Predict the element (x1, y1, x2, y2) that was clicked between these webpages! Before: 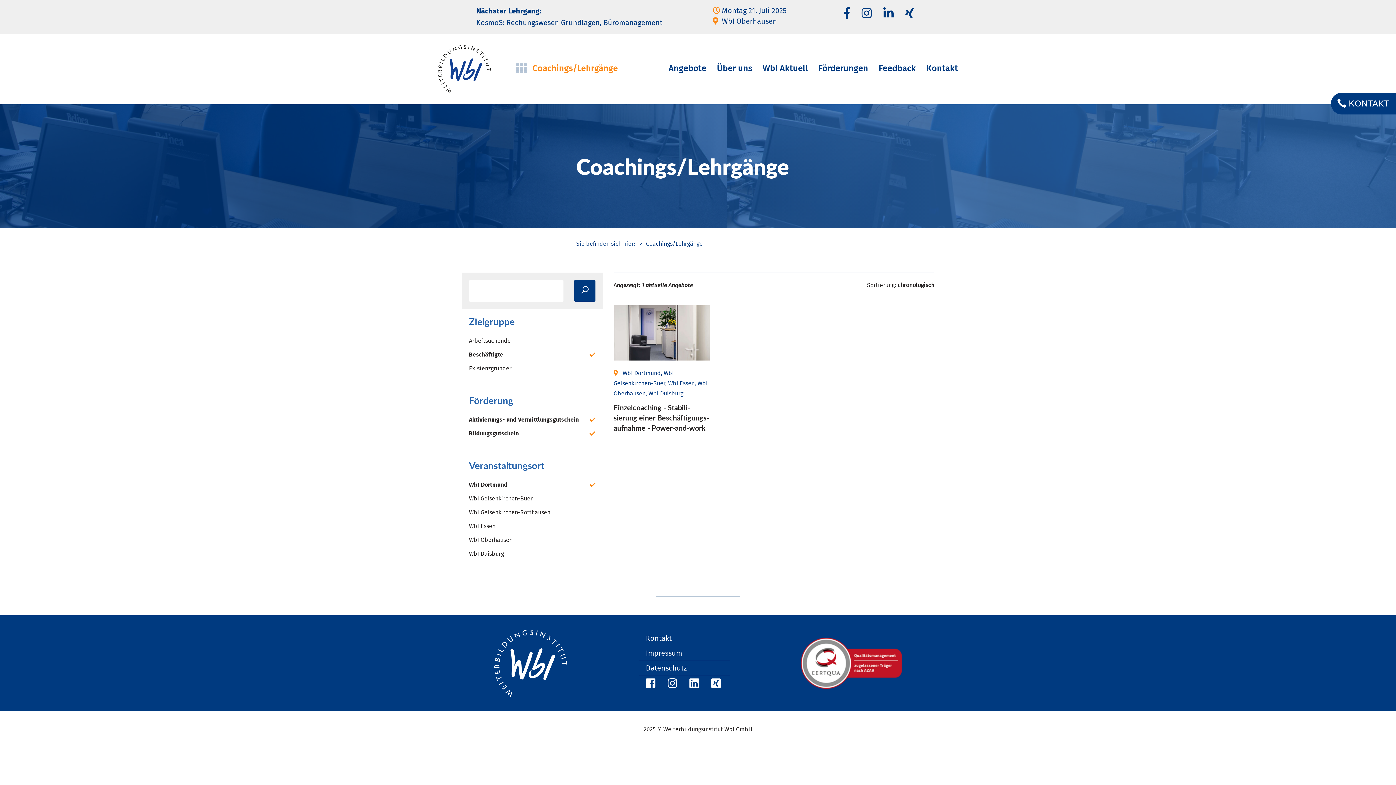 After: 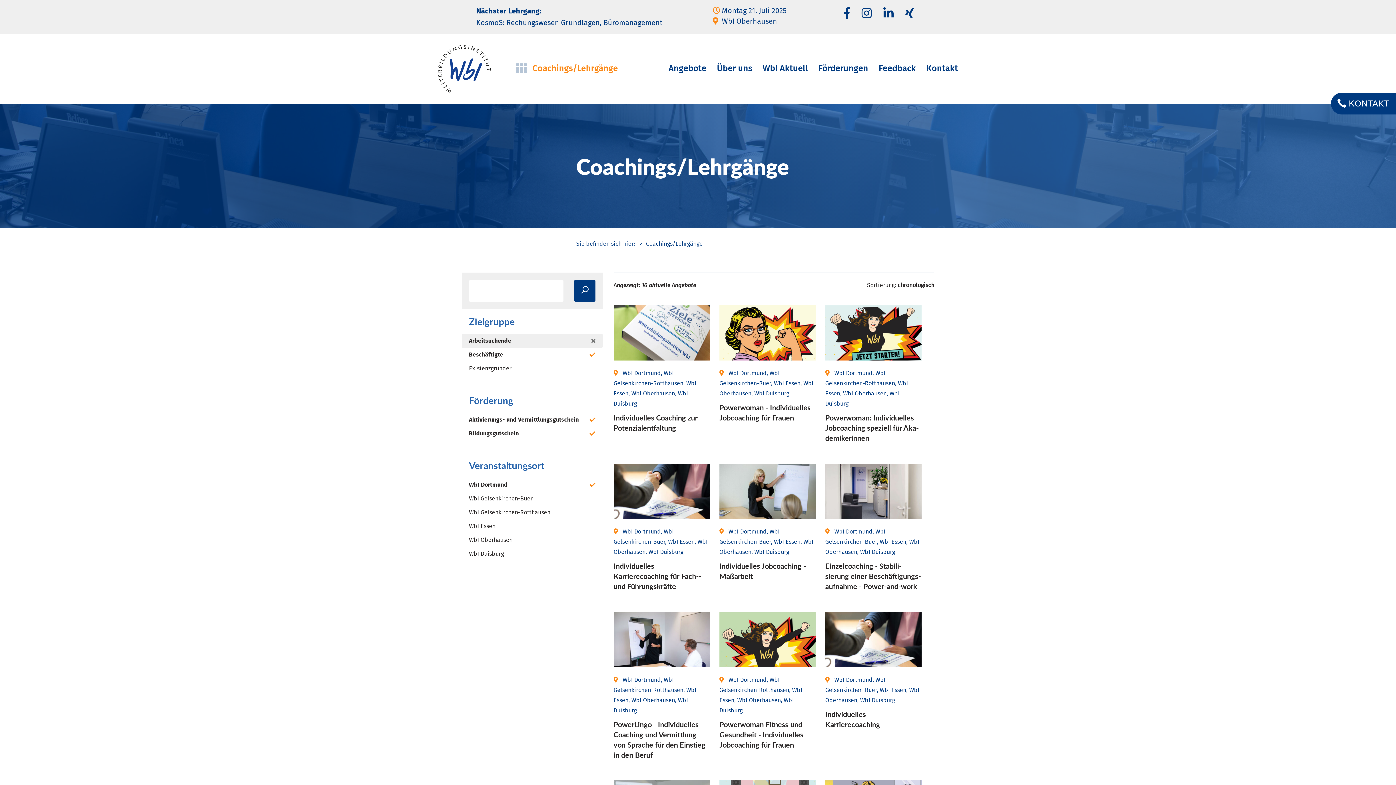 Action: label: Arbeitsuchende bbox: (461, 334, 602, 348)